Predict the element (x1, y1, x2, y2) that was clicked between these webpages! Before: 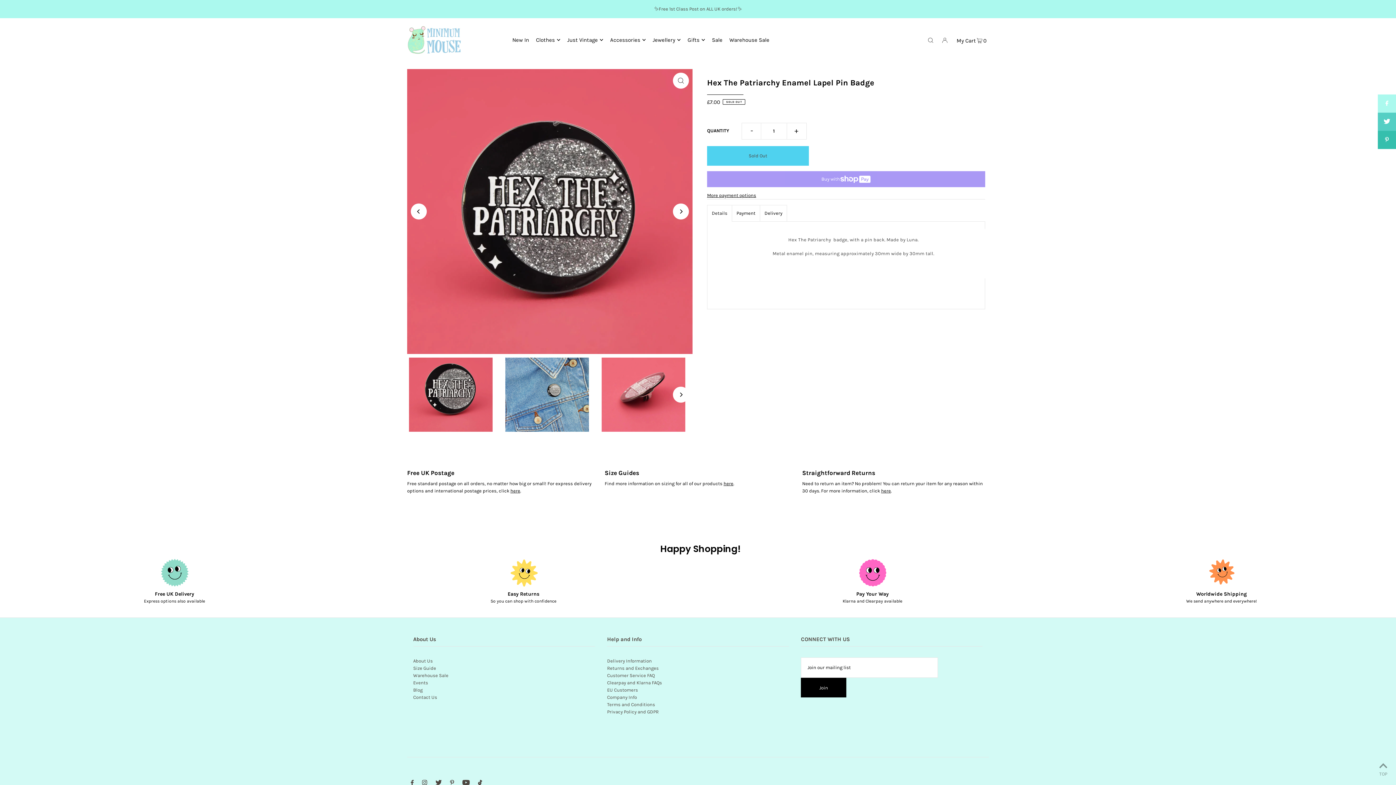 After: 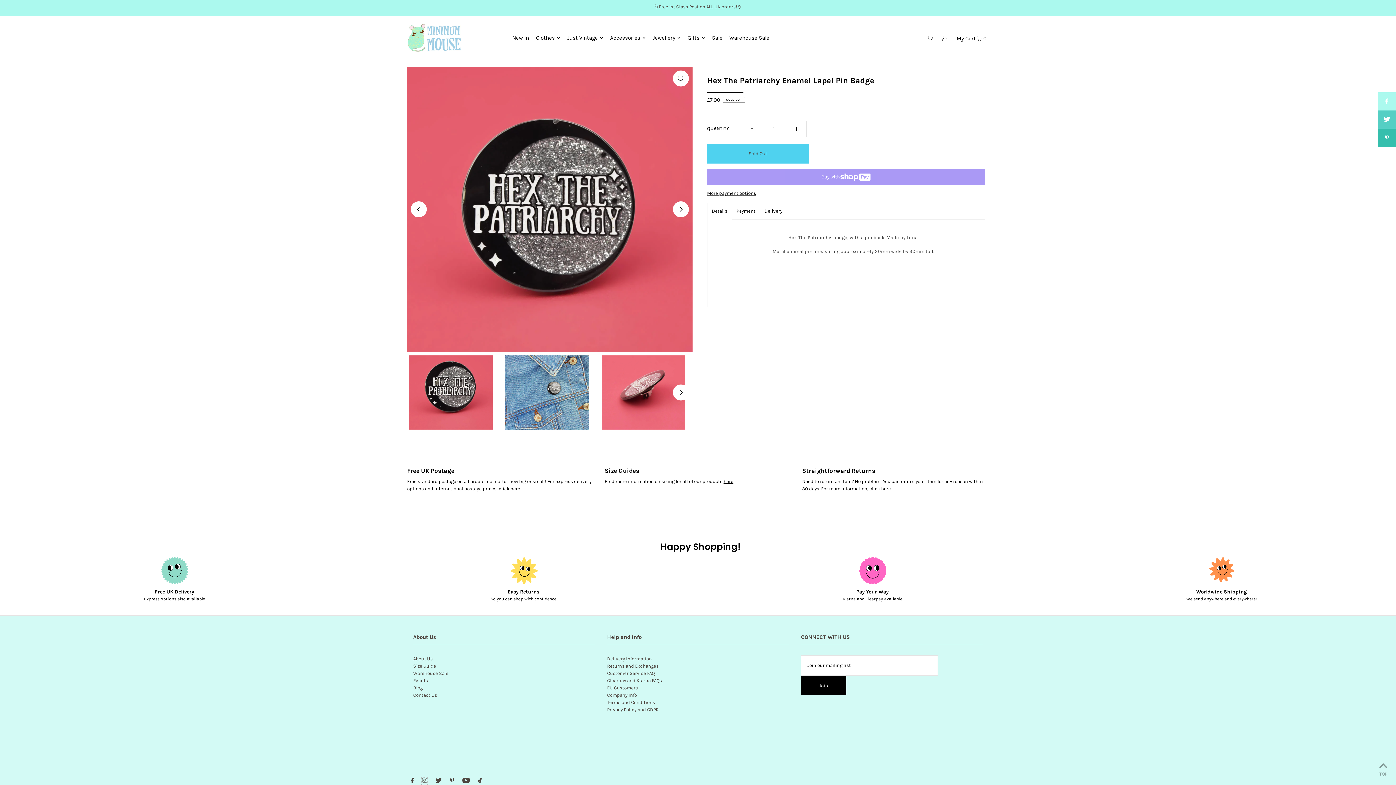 Action: bbox: (422, 780, 427, 787) label: Instagram